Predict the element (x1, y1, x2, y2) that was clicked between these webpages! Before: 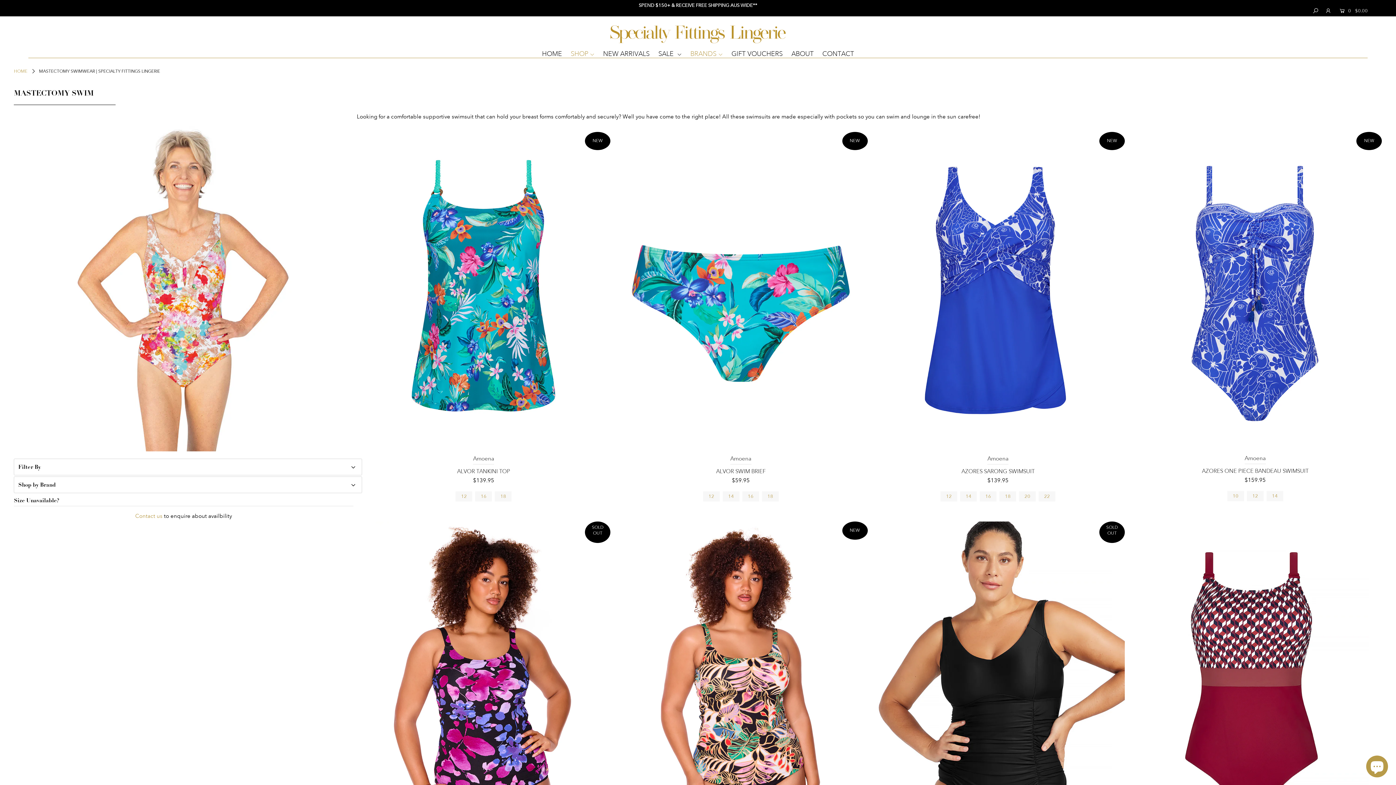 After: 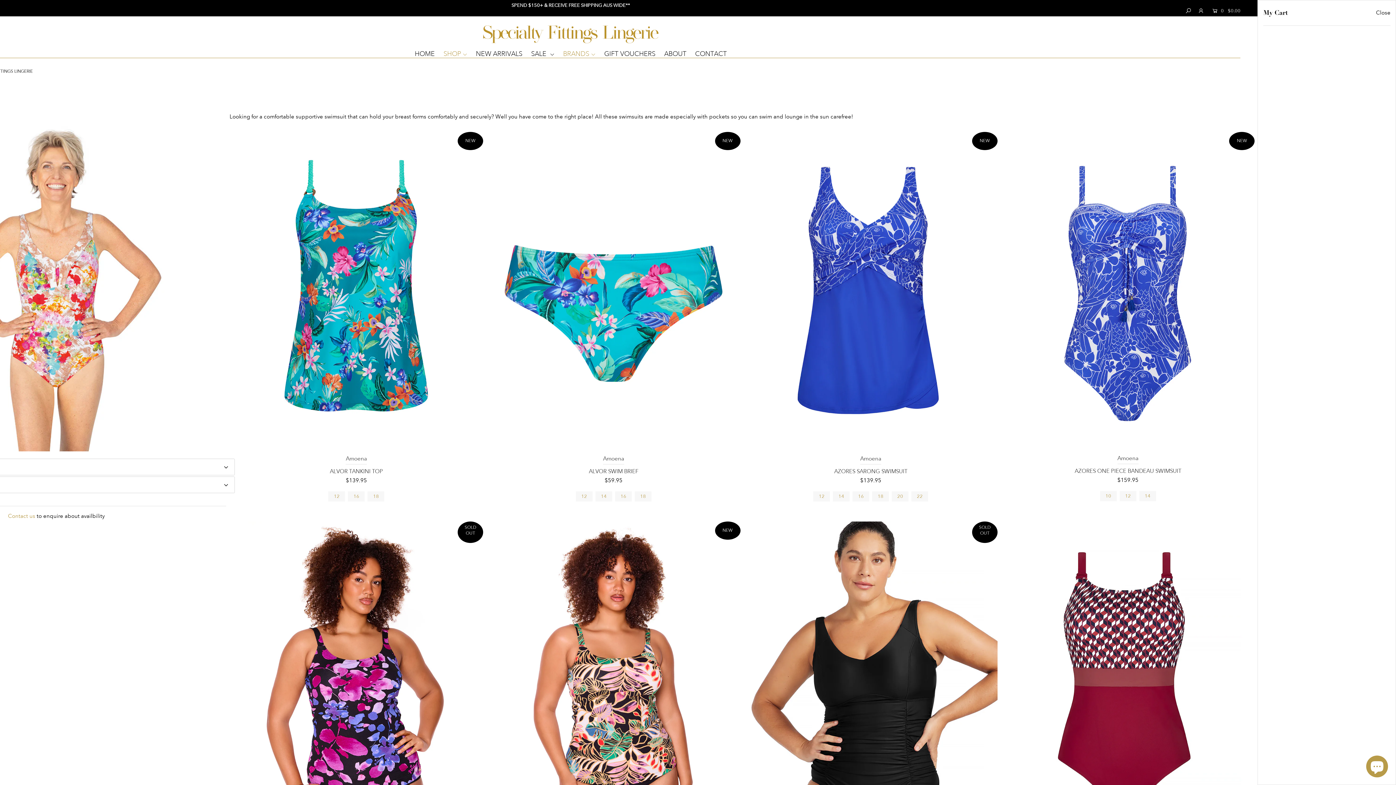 Action: bbox: (1336, 5, 1368, 16) label:   0  $0.00